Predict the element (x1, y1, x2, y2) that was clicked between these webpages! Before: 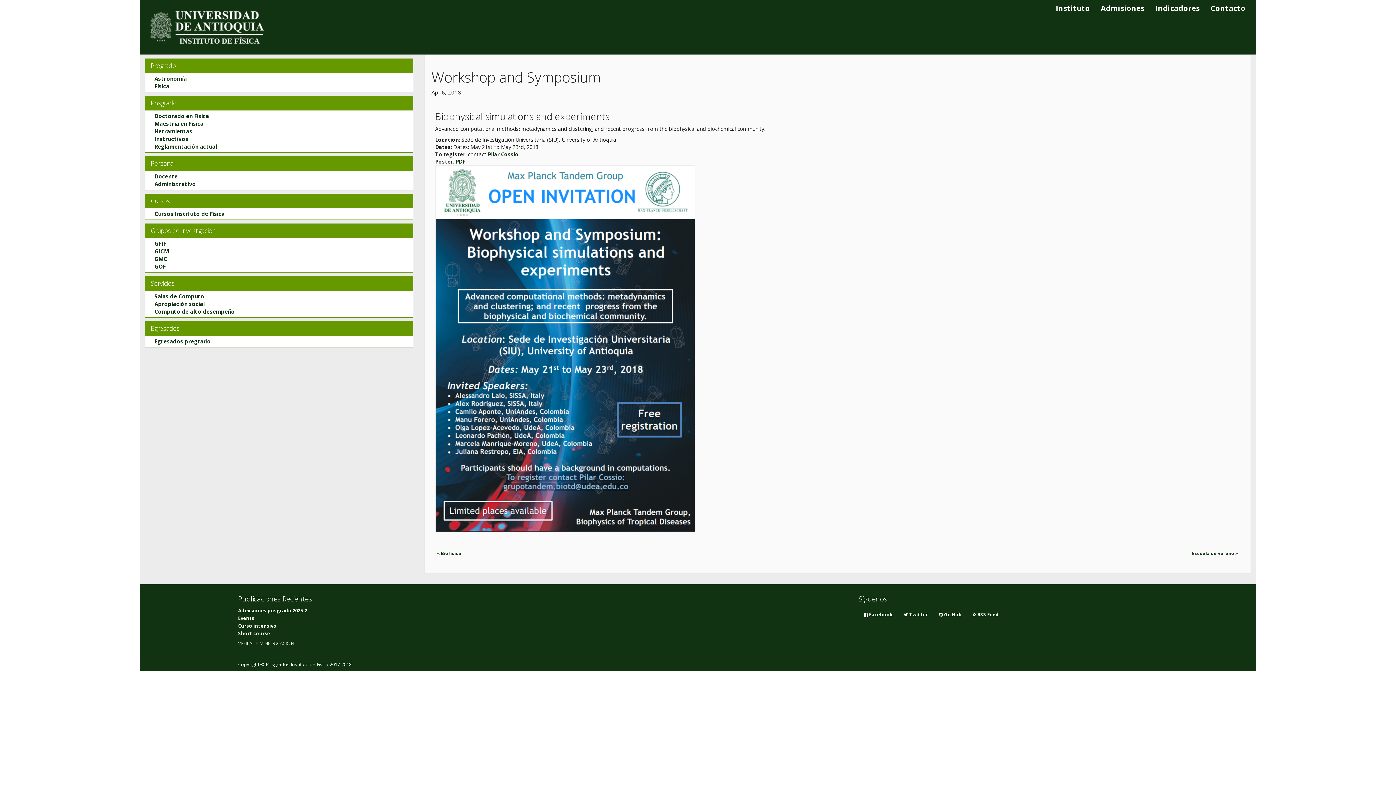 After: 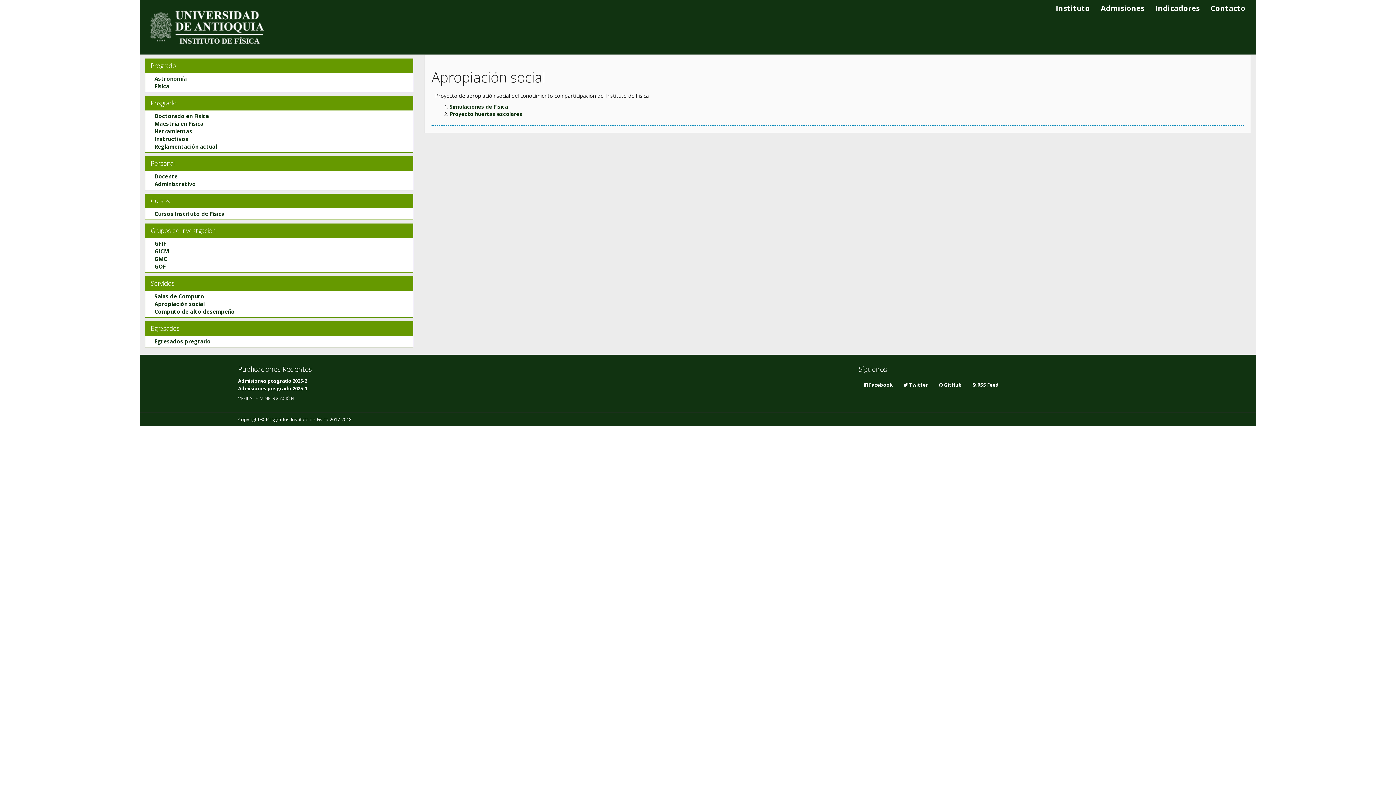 Action: label: Apropiación social bbox: (154, 300, 204, 307)